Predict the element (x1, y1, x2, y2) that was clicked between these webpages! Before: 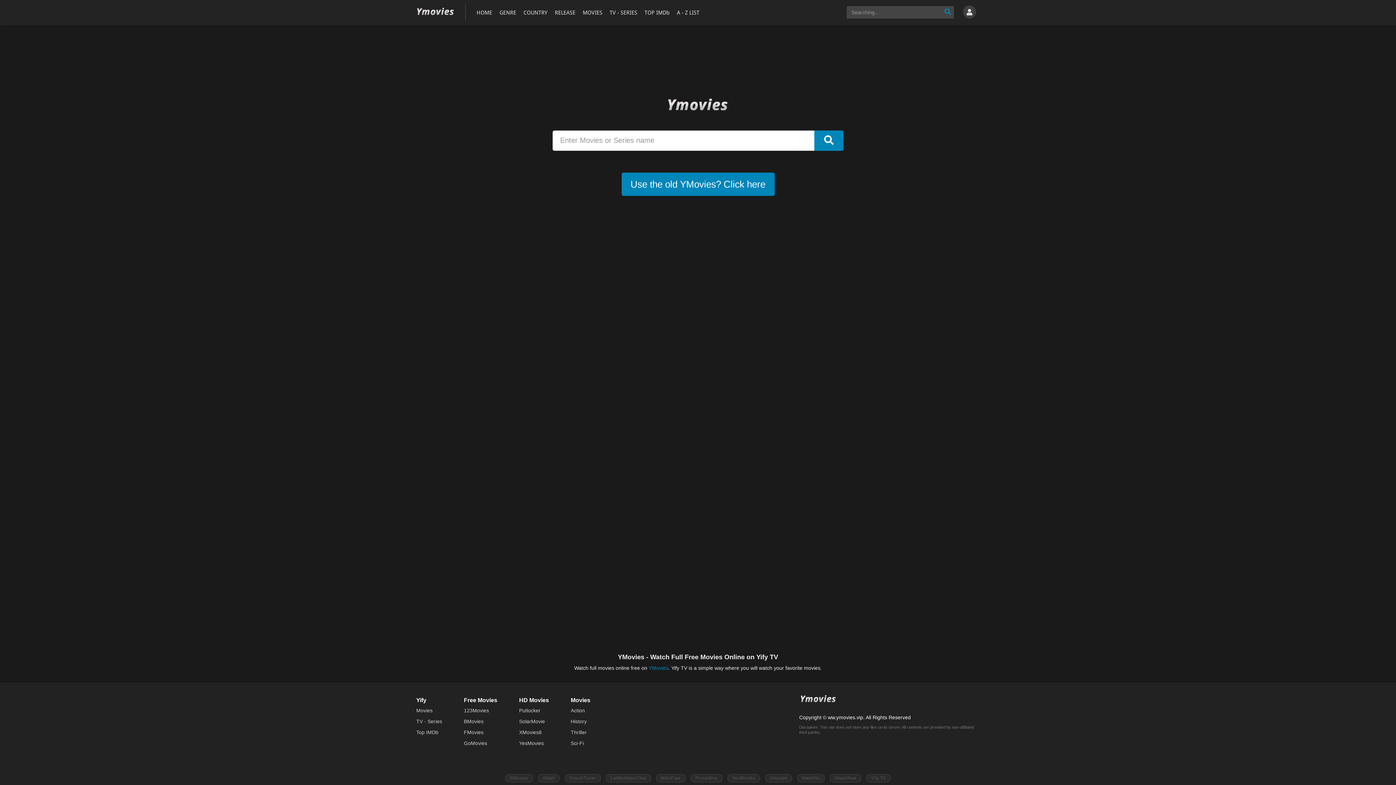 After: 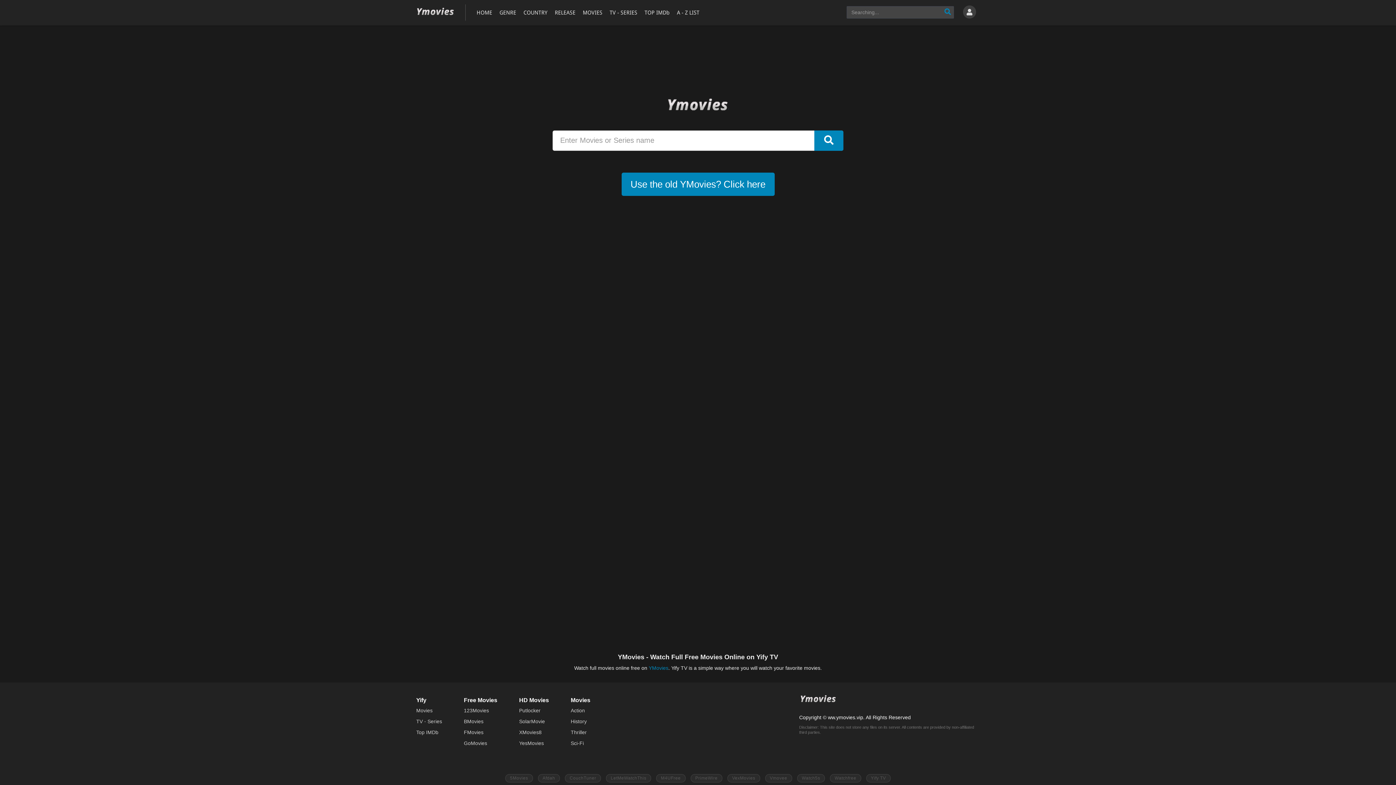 Action: label: YesMovies bbox: (519, 740, 544, 746)